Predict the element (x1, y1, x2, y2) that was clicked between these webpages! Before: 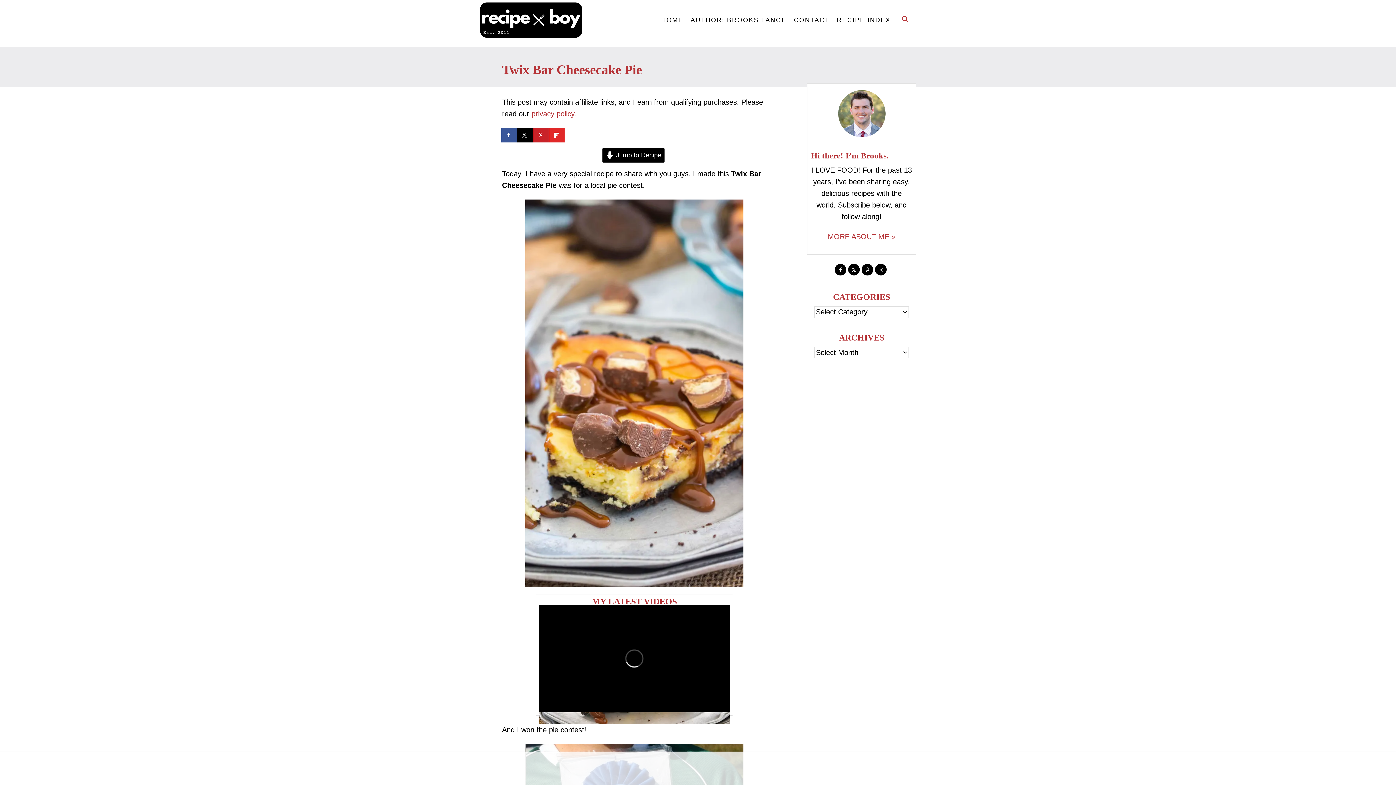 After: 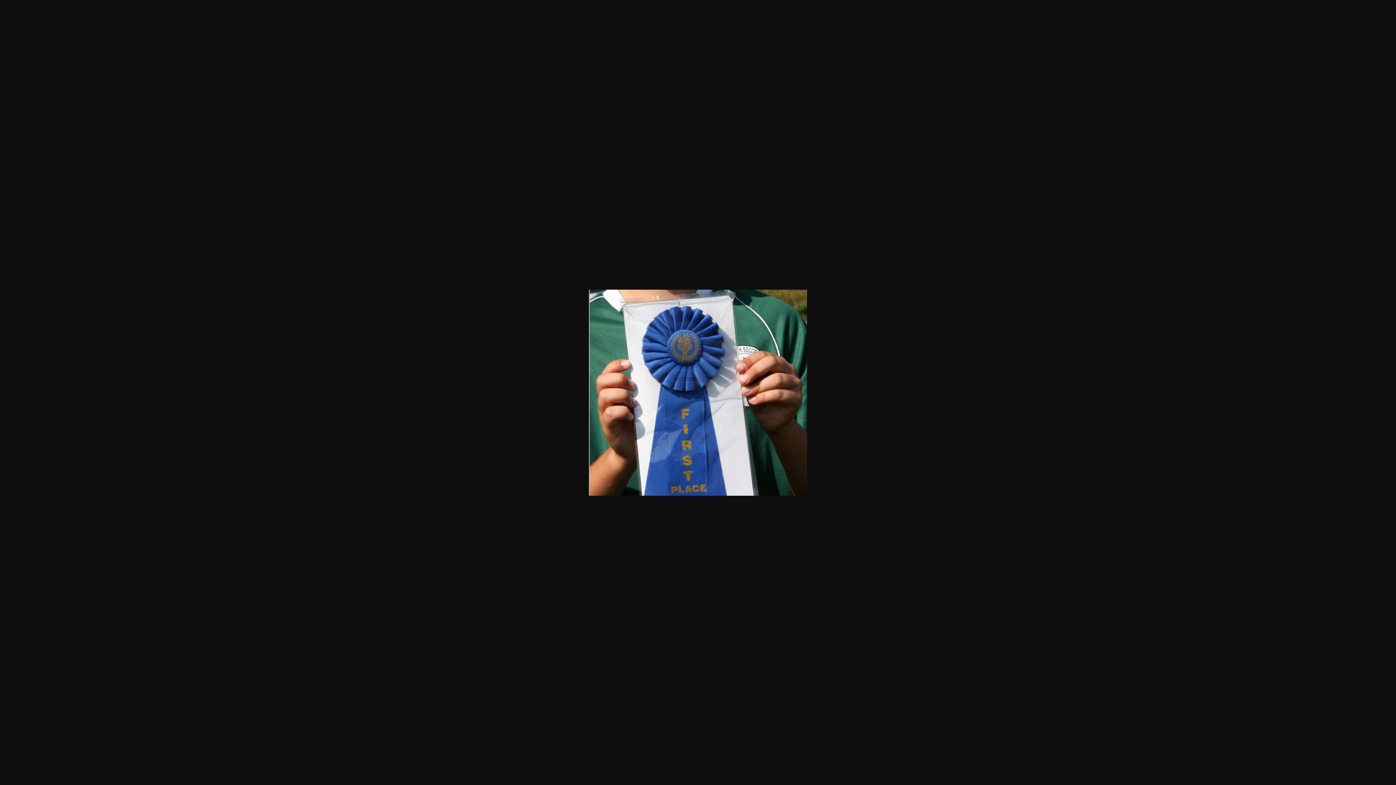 Action: bbox: (502, 623, 766, 836)